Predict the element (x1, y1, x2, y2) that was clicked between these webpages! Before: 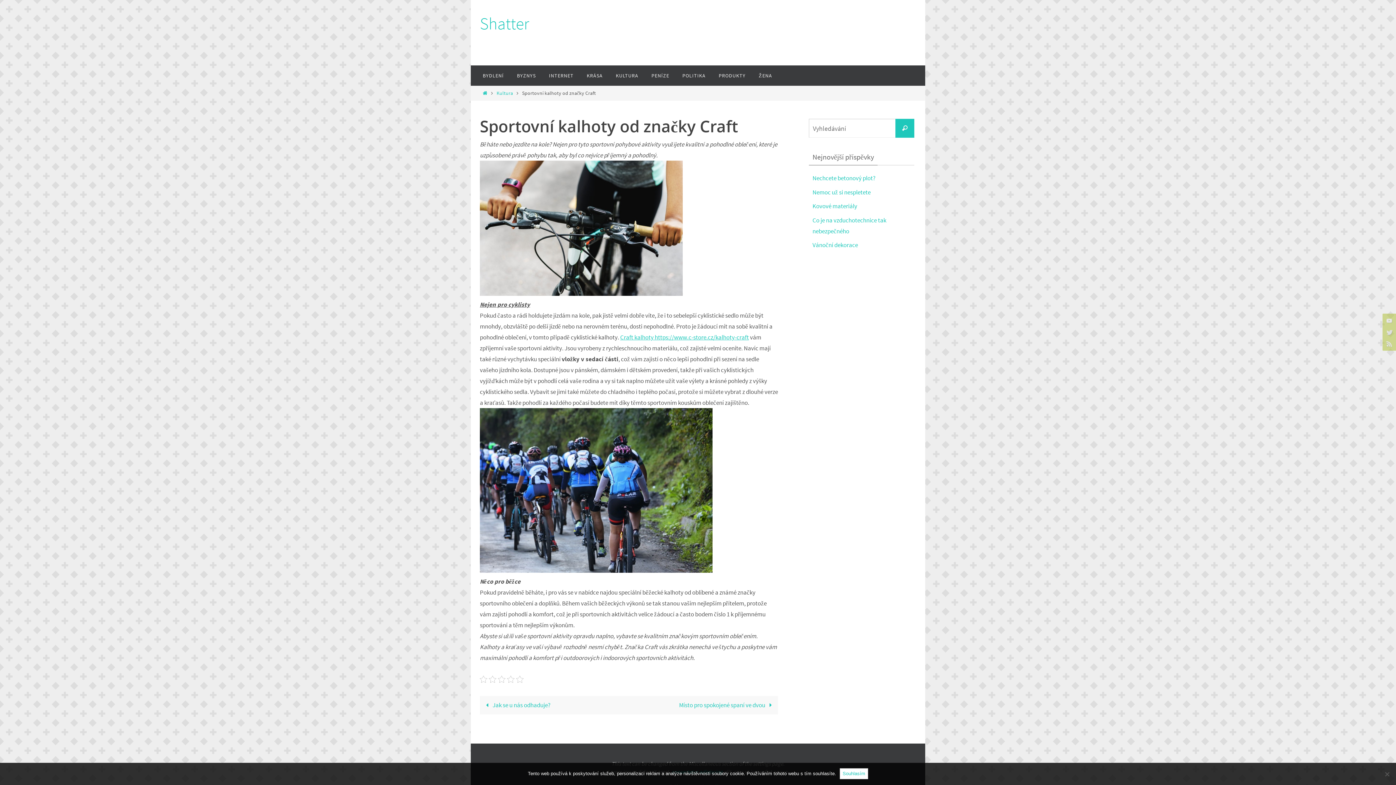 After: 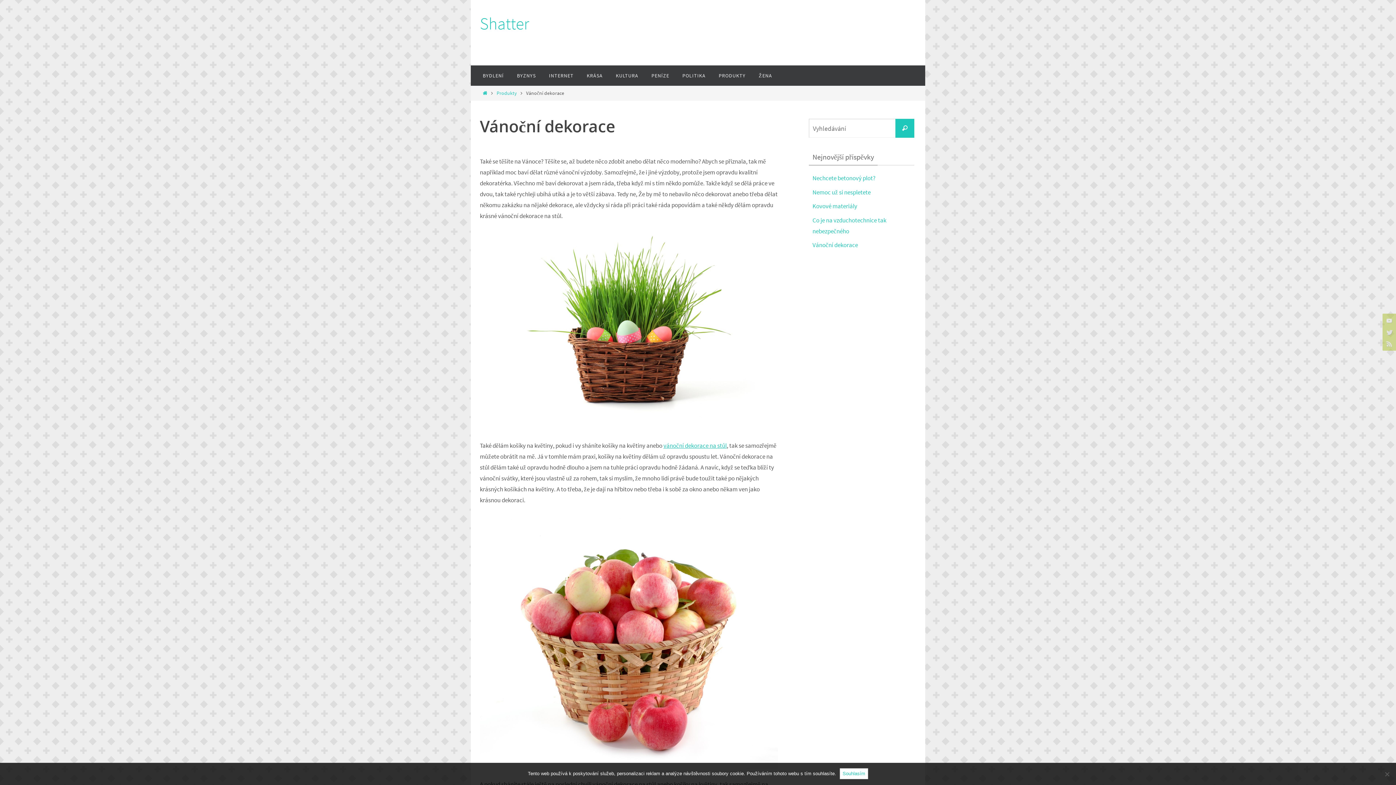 Action: label: Vánoční dekorace bbox: (812, 241, 858, 249)